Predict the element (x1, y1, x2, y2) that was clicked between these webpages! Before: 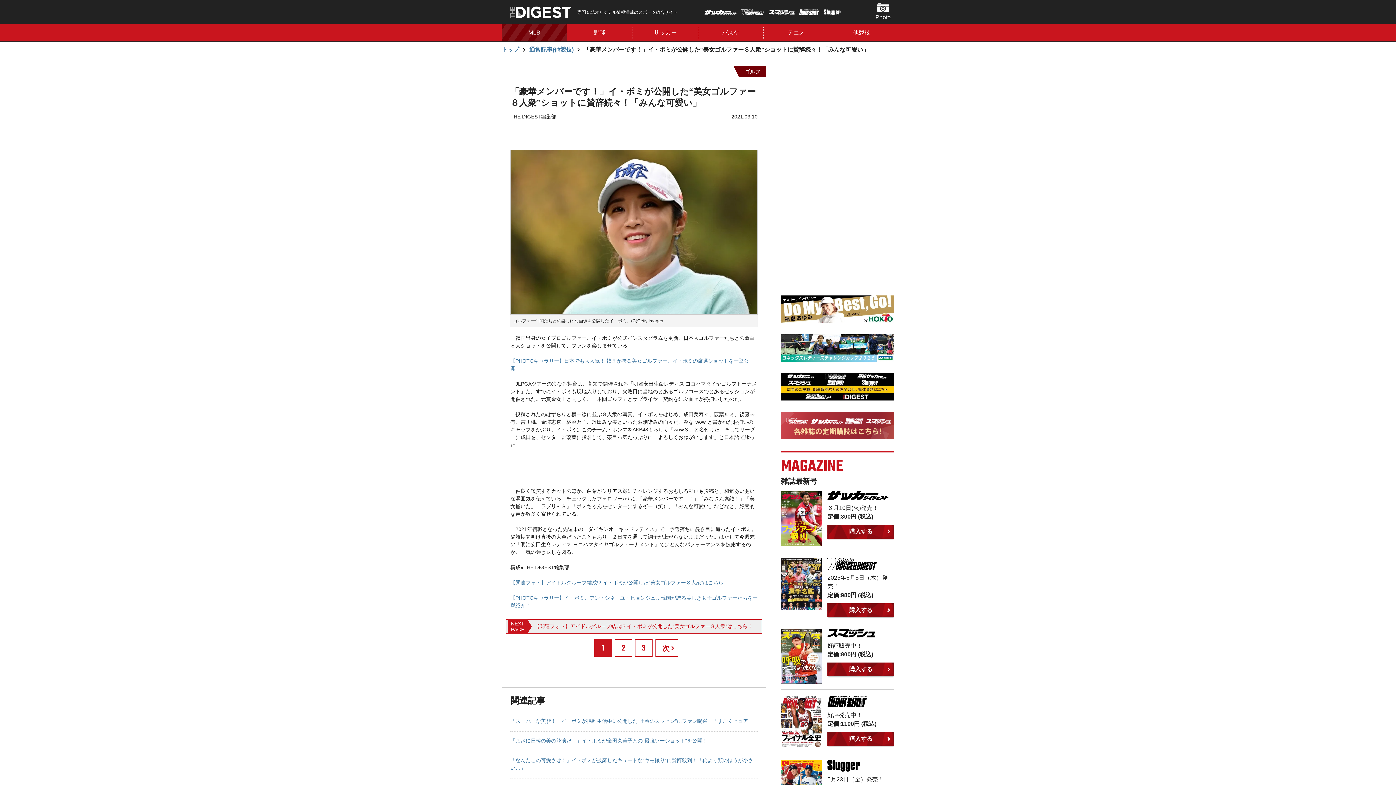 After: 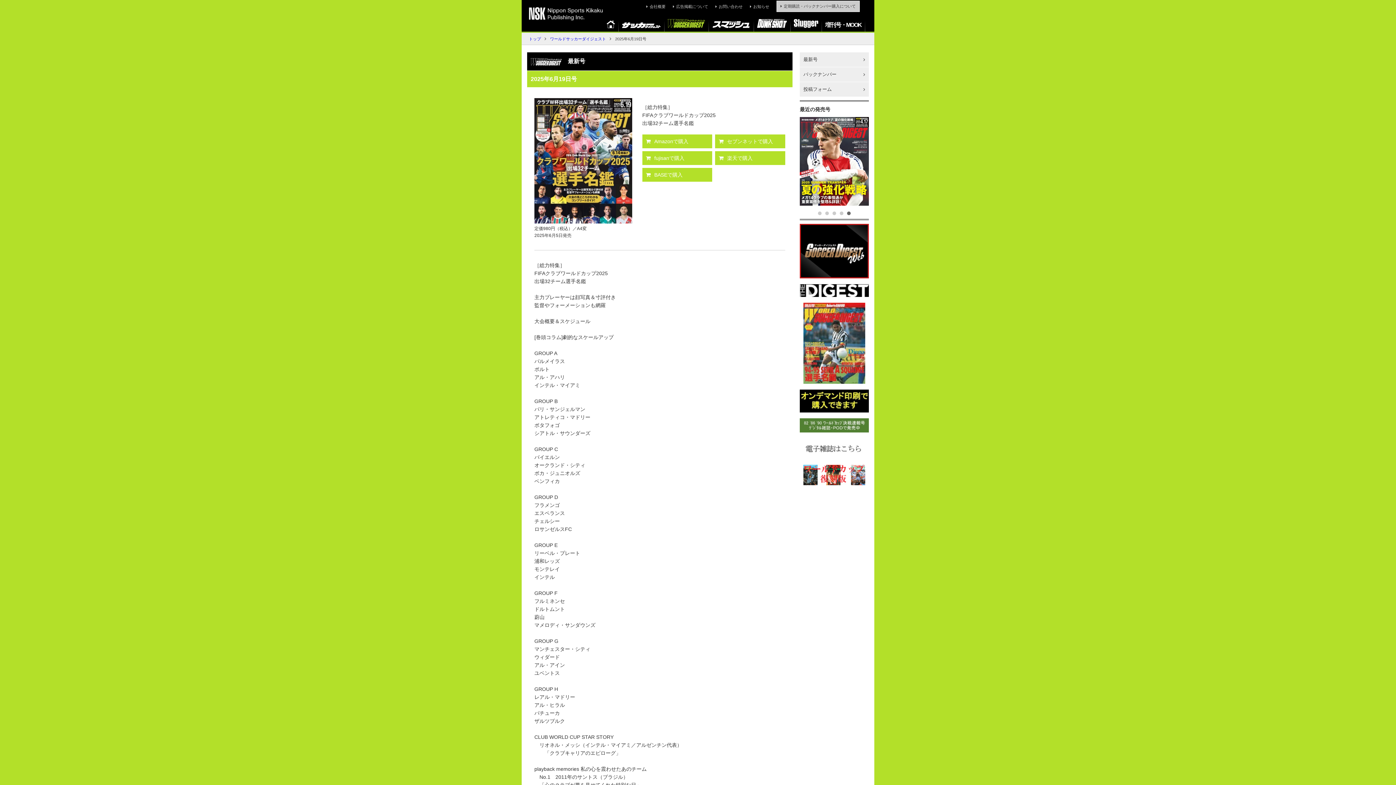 Action: label: 購入する bbox: (827, 603, 894, 617)